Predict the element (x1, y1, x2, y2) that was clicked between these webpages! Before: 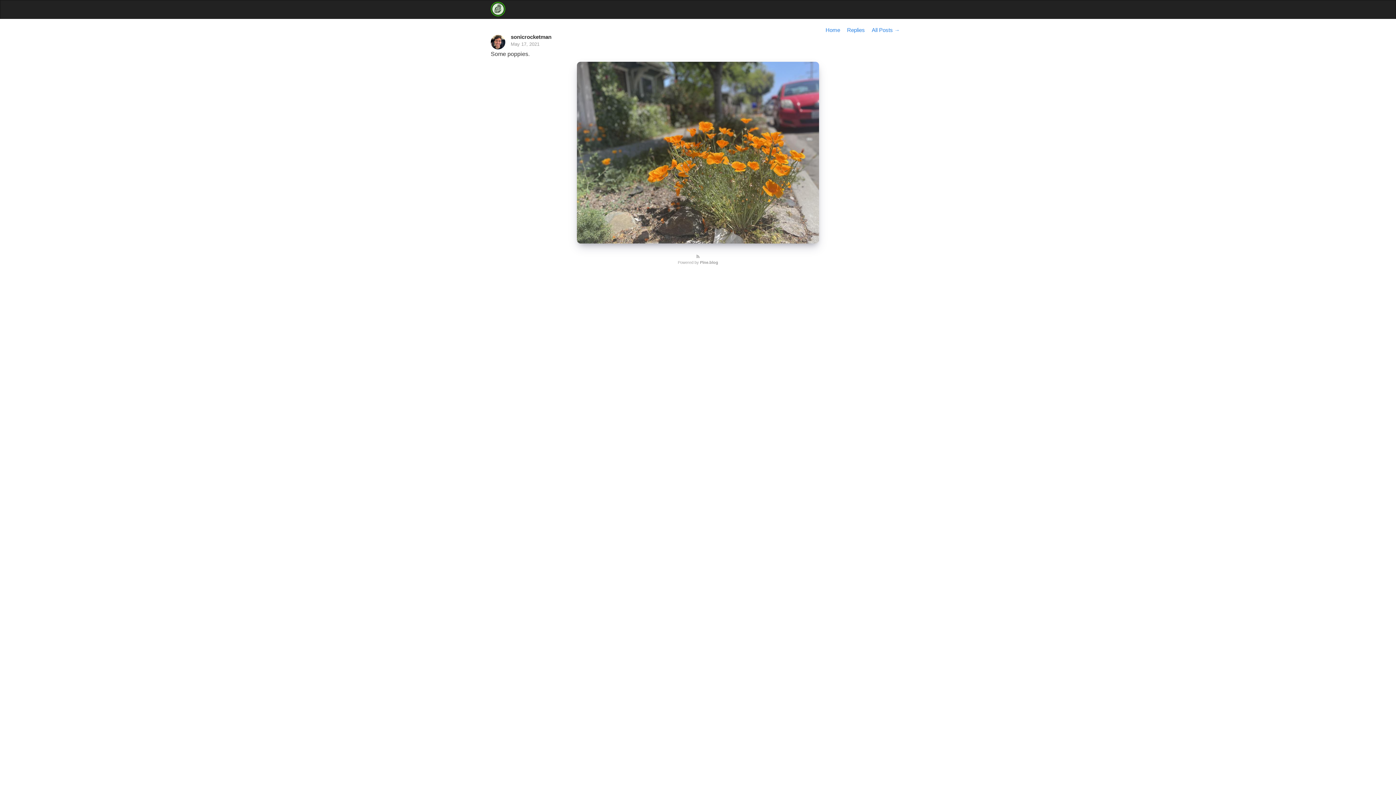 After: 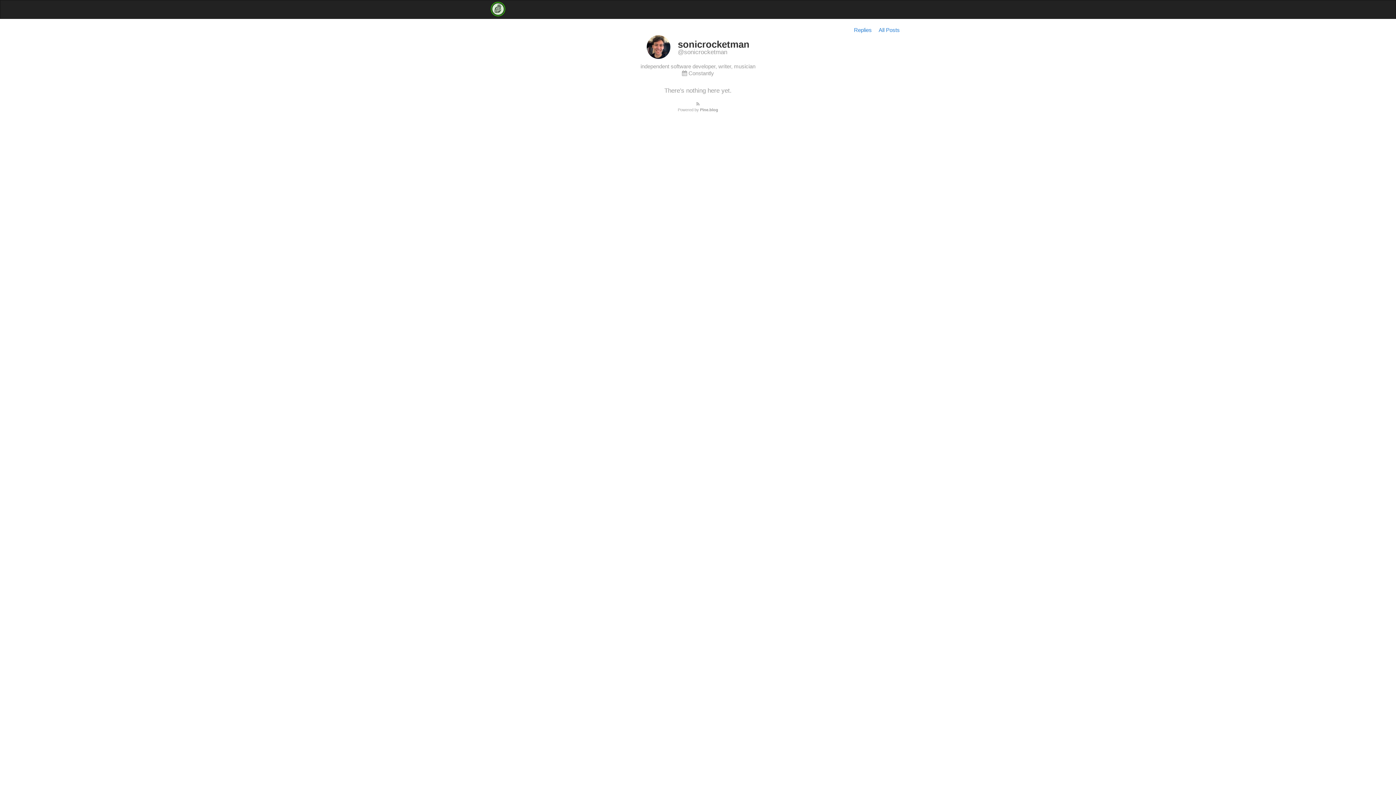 Action: bbox: (825, 26, 845, 33) label: Home